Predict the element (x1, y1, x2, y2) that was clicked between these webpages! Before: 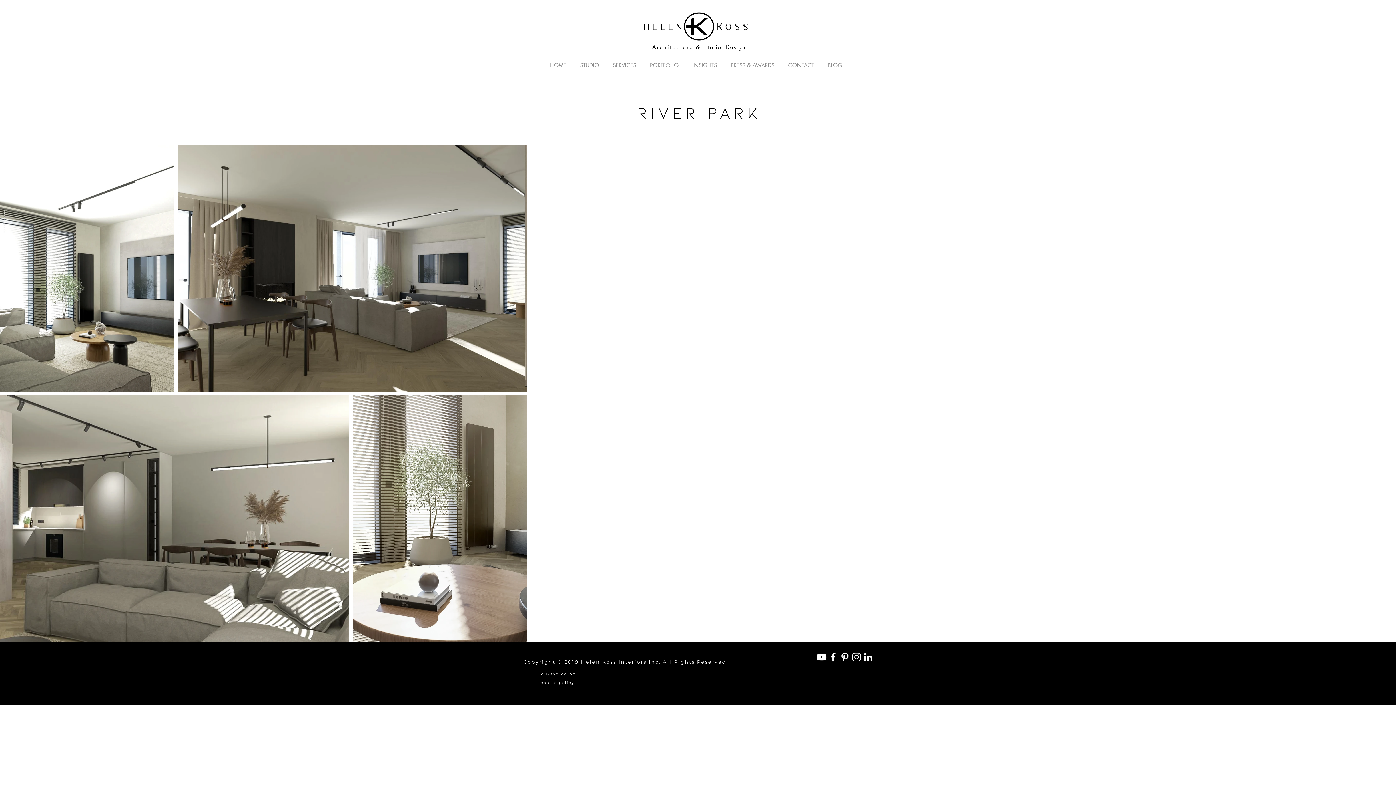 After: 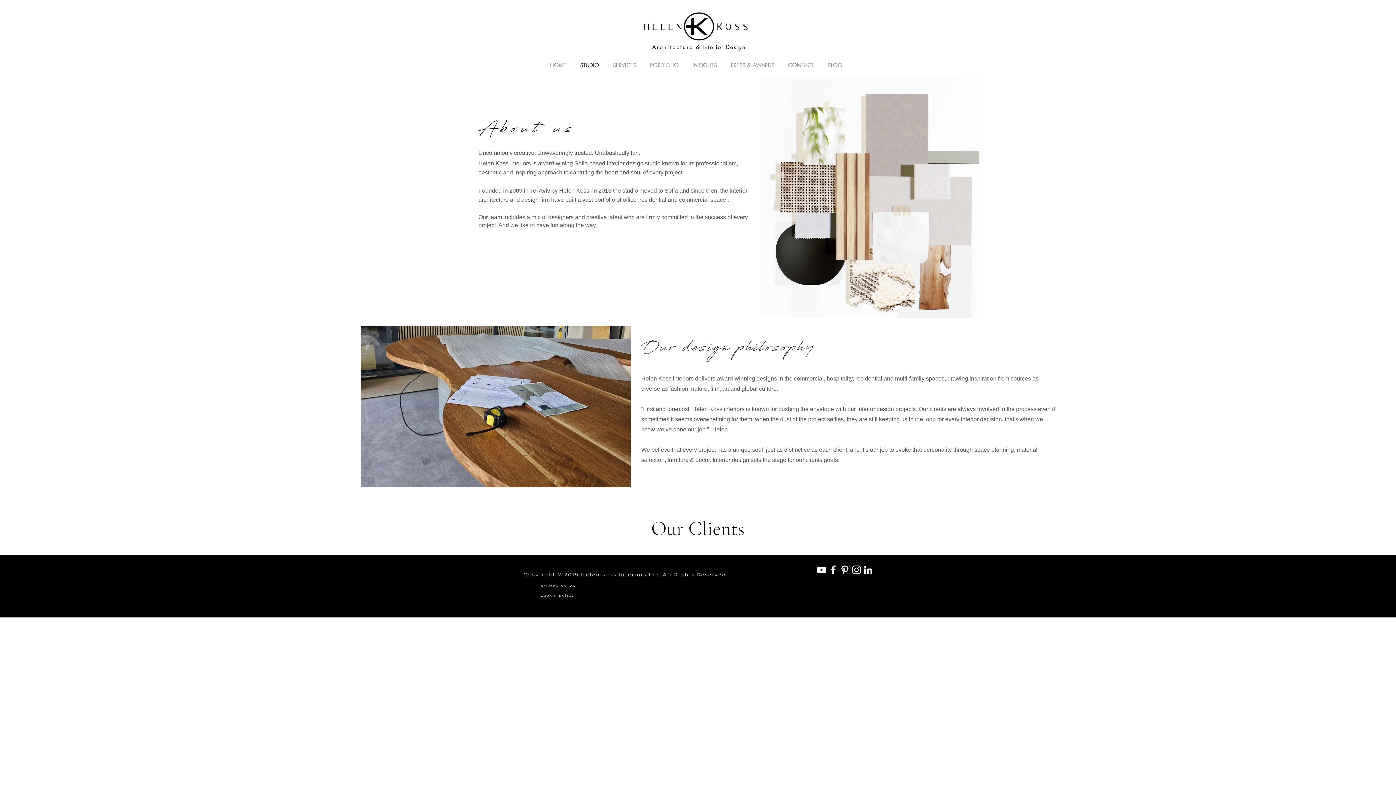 Action: label: STUDIO bbox: (573, 56, 606, 74)